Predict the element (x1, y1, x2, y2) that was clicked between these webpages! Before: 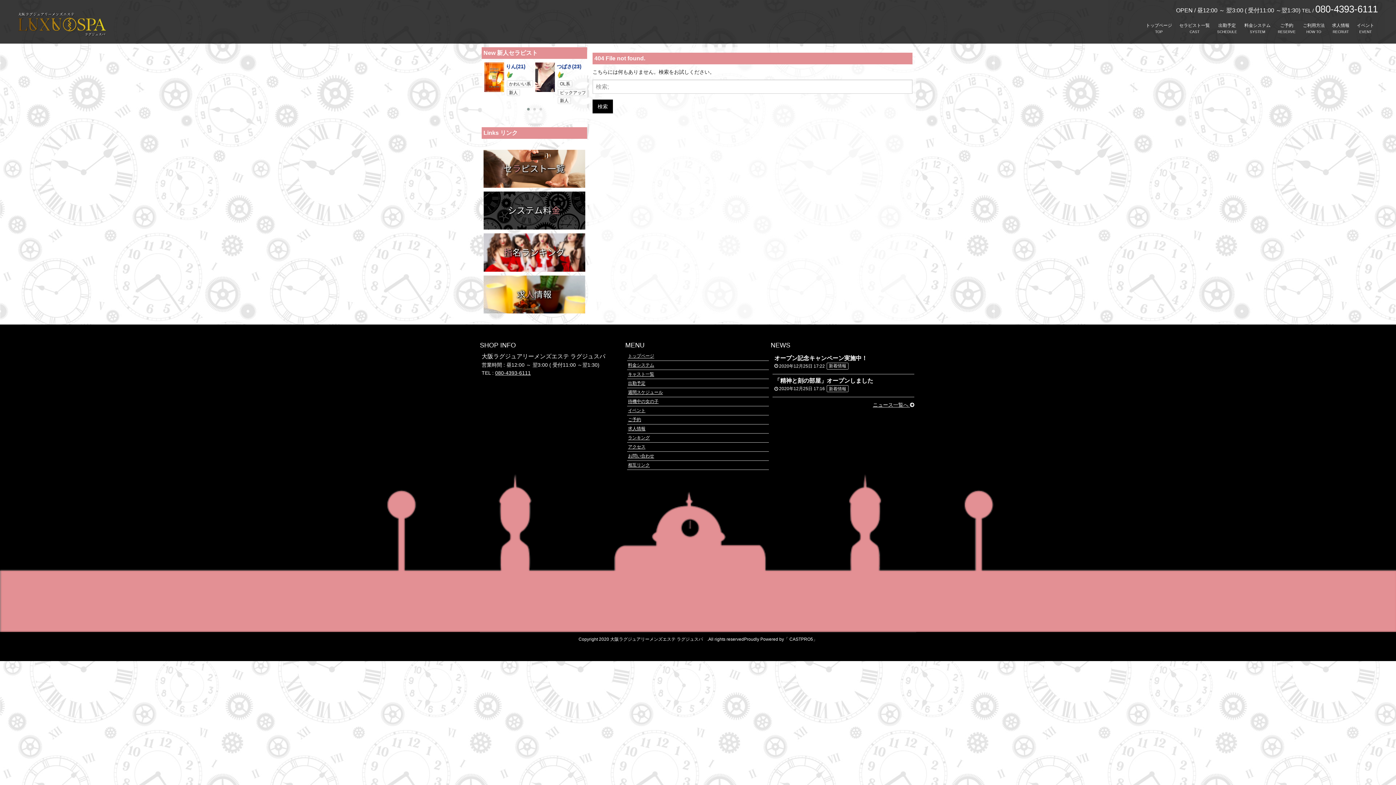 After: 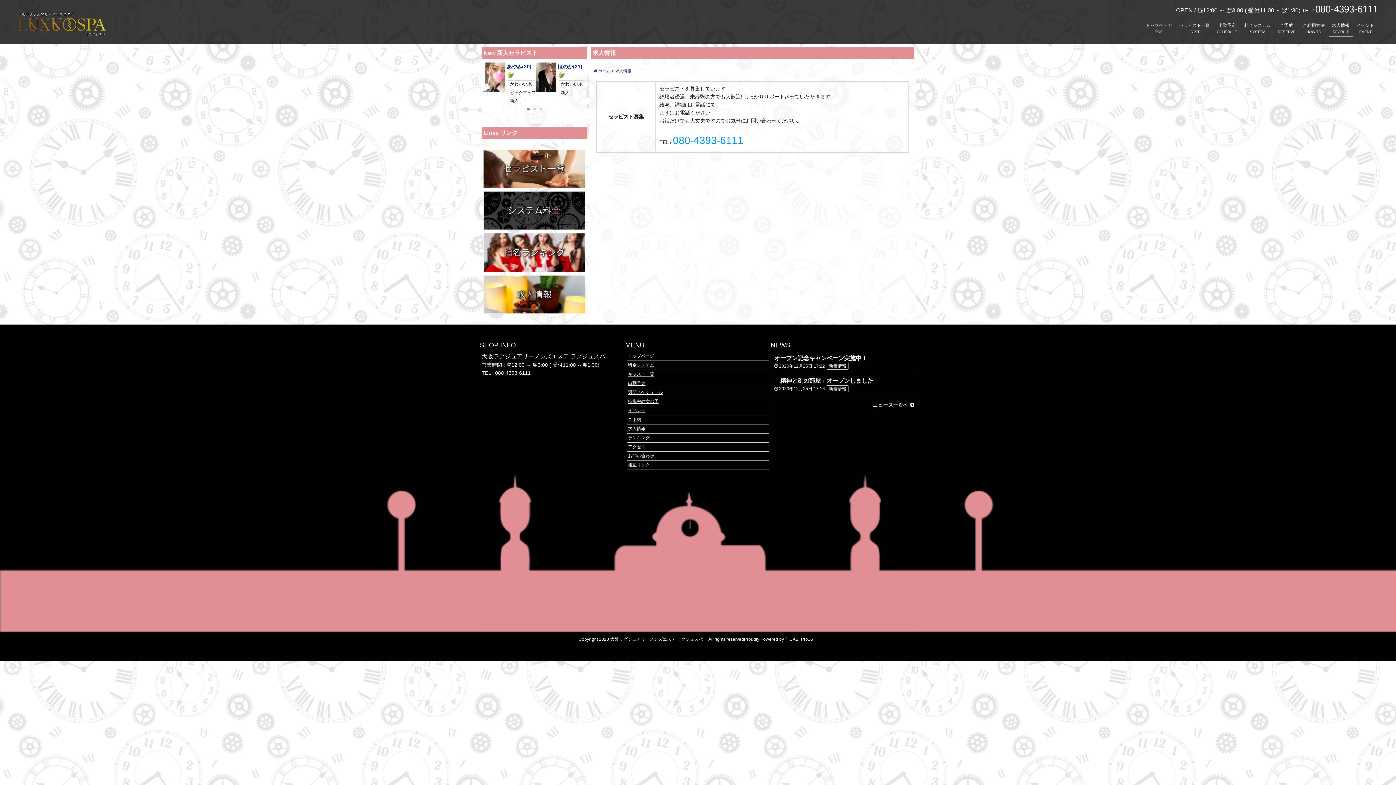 Action: bbox: (1328, 20, 1353, 36) label: 求人情報